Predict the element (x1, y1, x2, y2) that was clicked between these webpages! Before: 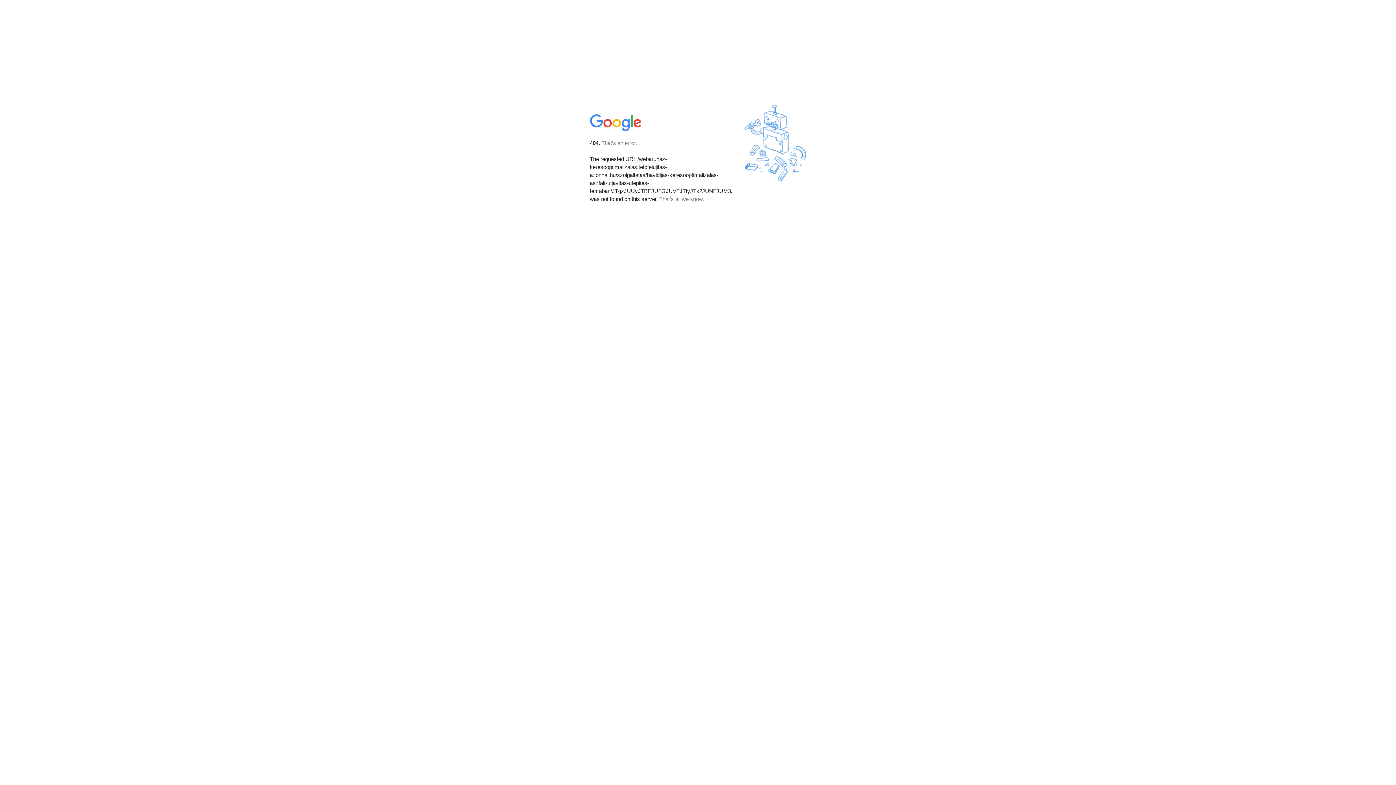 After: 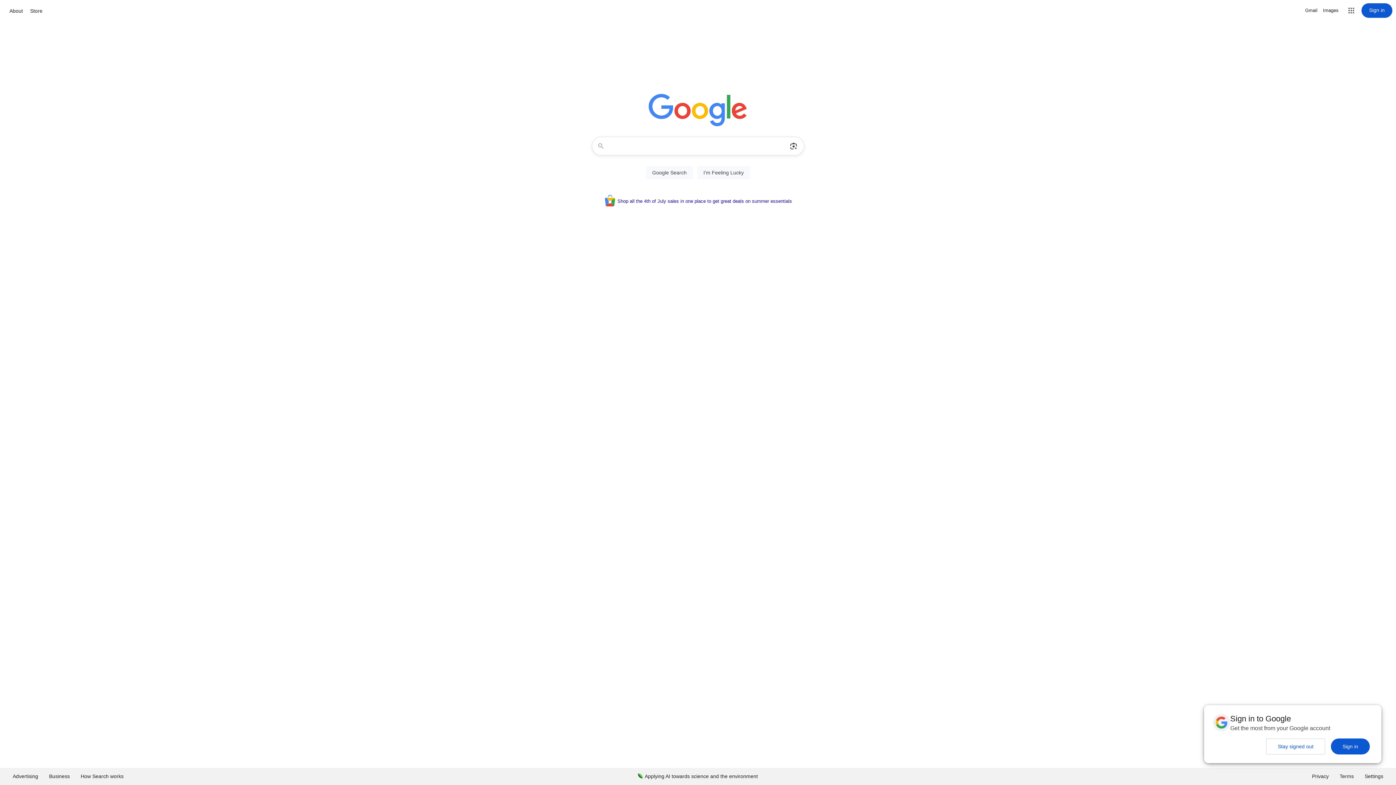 Action: bbox: (590, 127, 642, 134)